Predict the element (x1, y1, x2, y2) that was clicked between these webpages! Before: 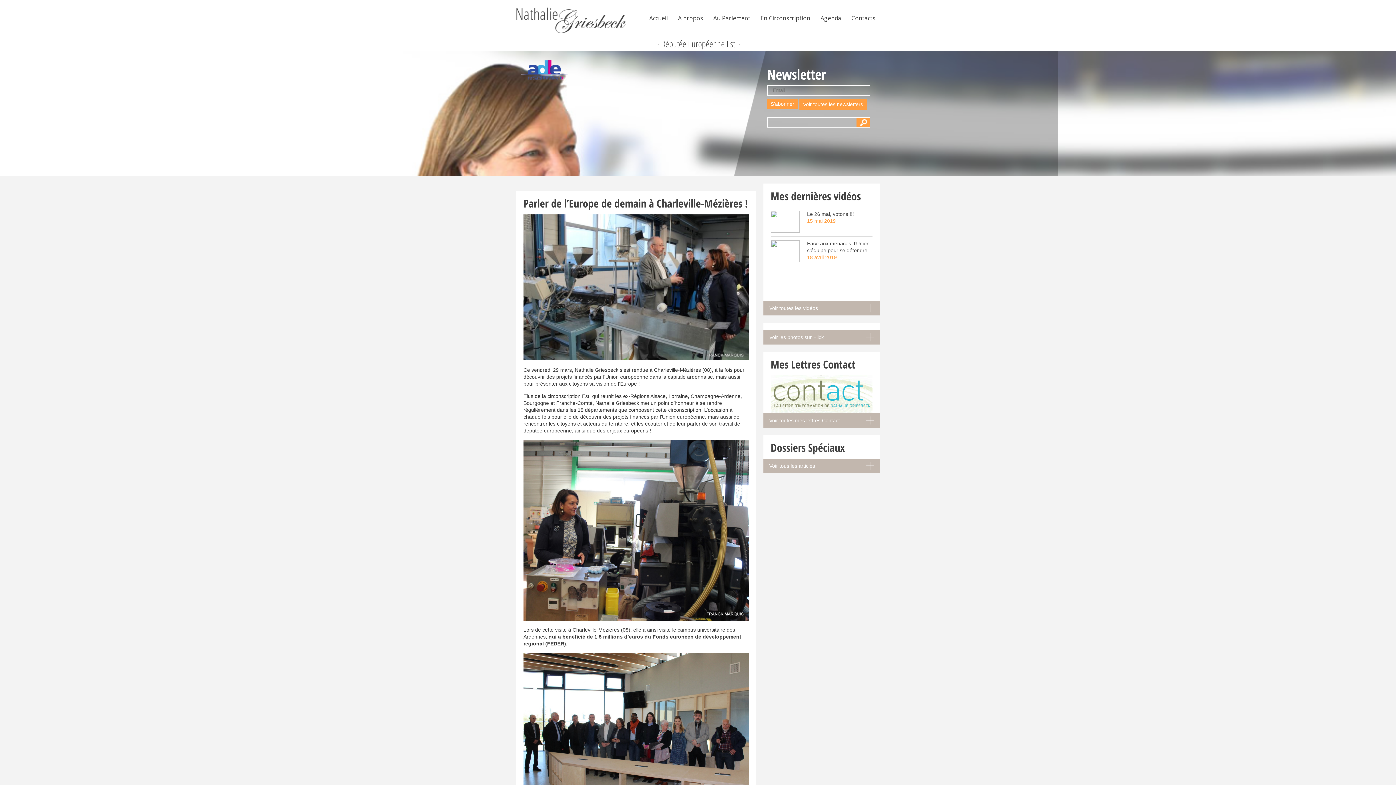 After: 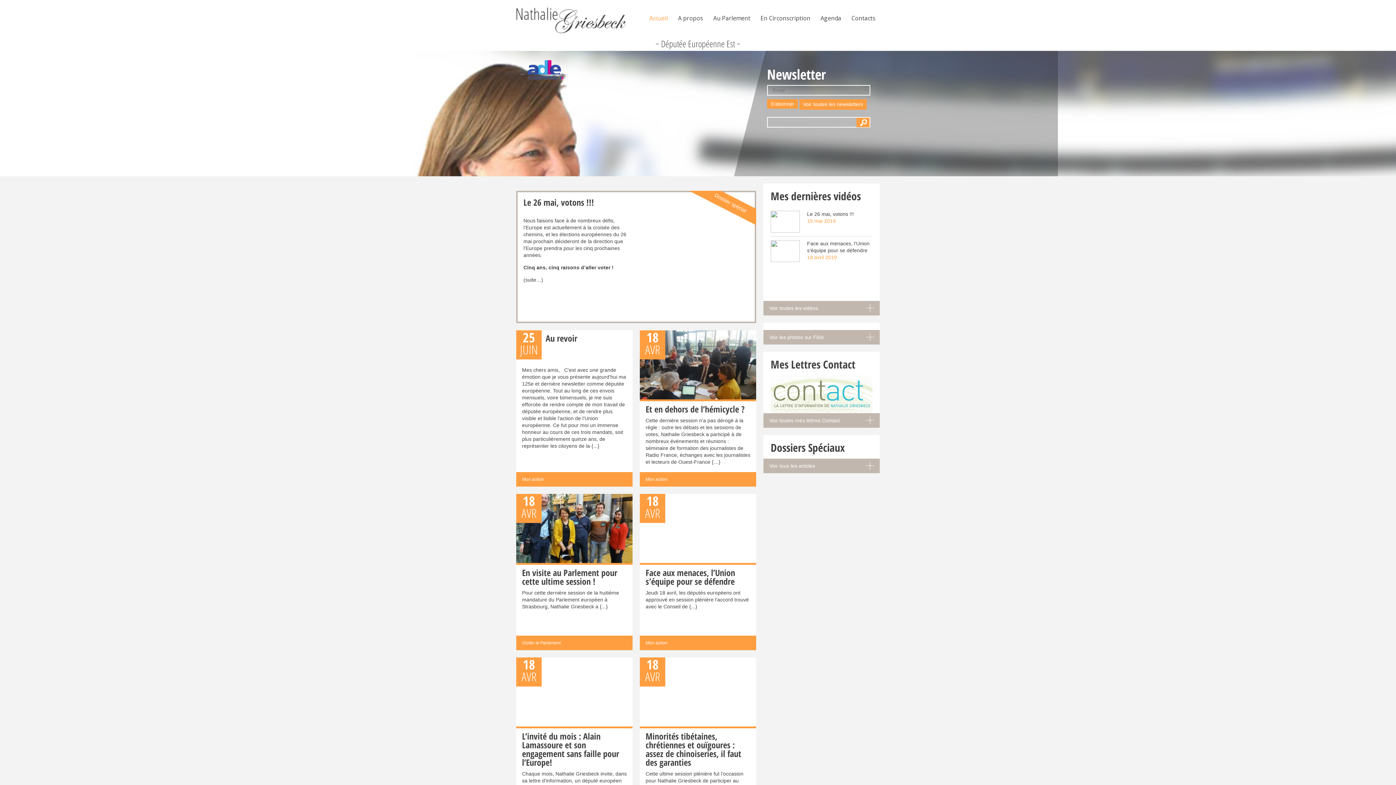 Action: label: Accueil bbox: (645, 0, 672, 36)